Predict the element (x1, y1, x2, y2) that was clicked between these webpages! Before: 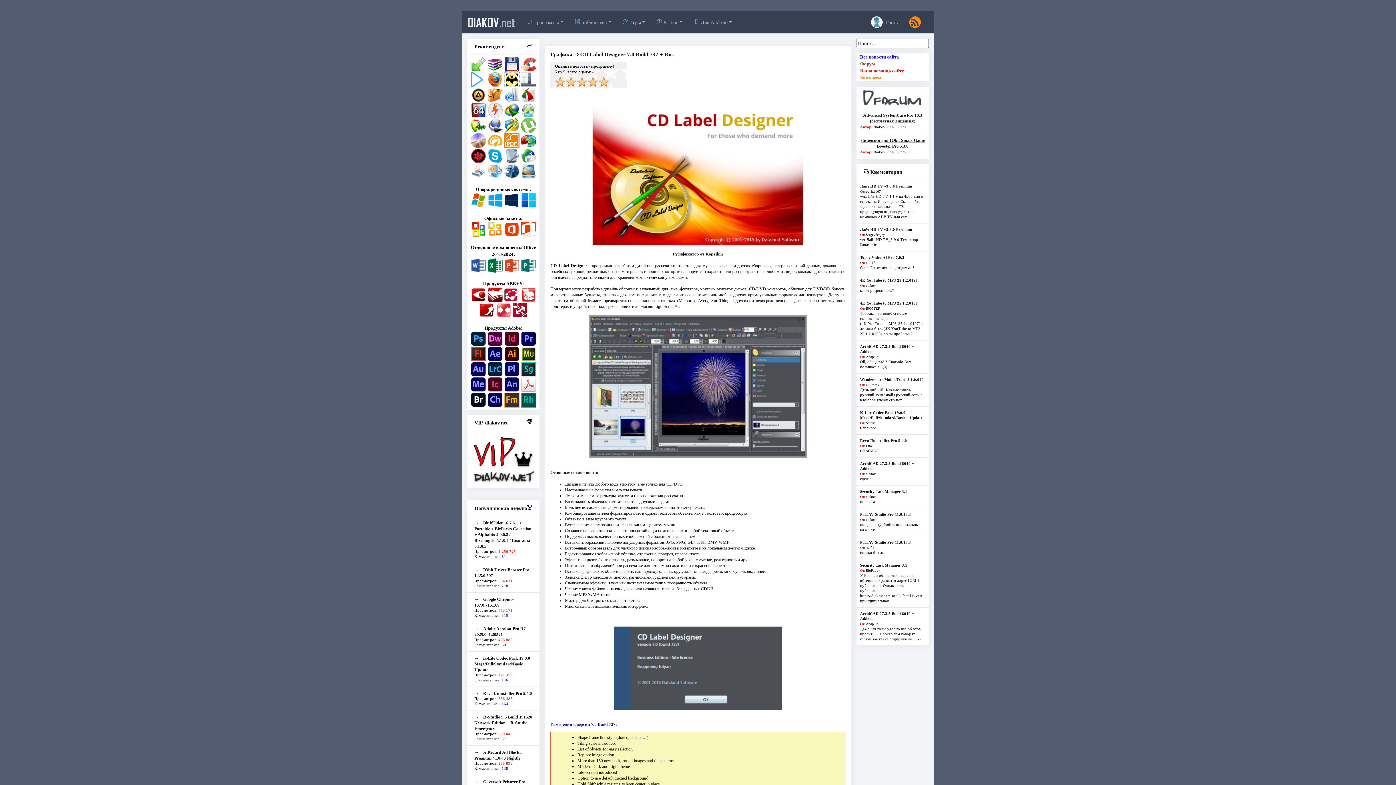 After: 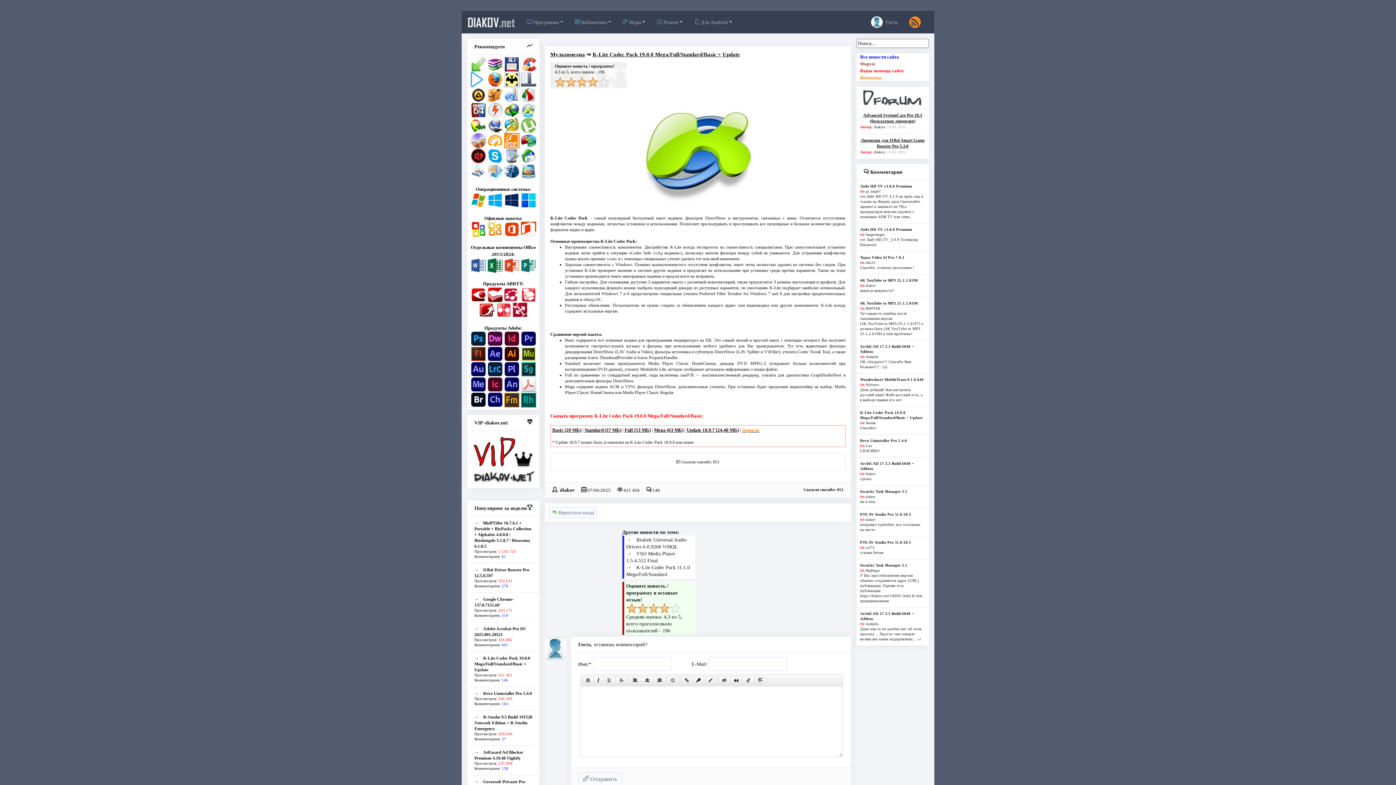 Action: bbox: (520, 106, 536, 112)